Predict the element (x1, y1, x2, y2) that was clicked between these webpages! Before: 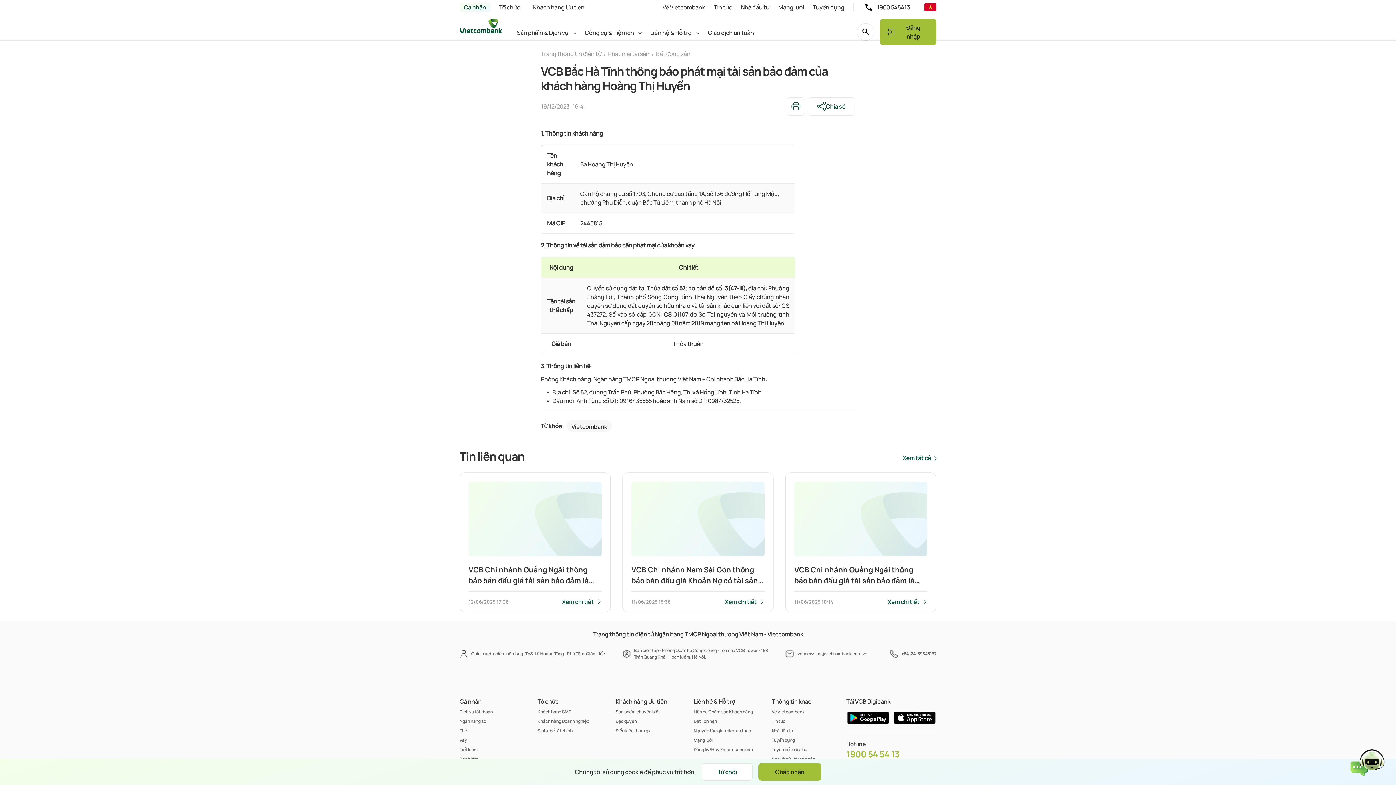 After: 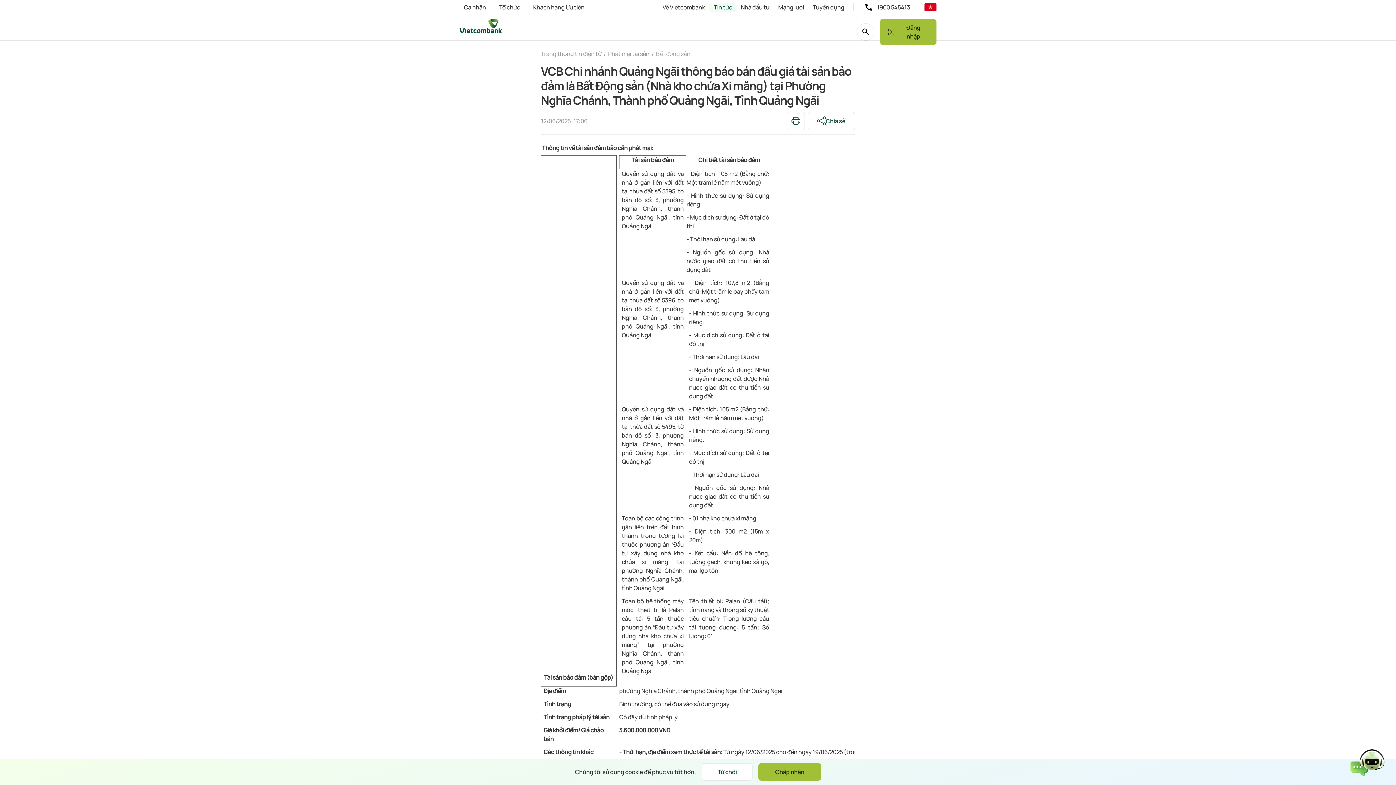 Action: bbox: (468, 481, 601, 556)